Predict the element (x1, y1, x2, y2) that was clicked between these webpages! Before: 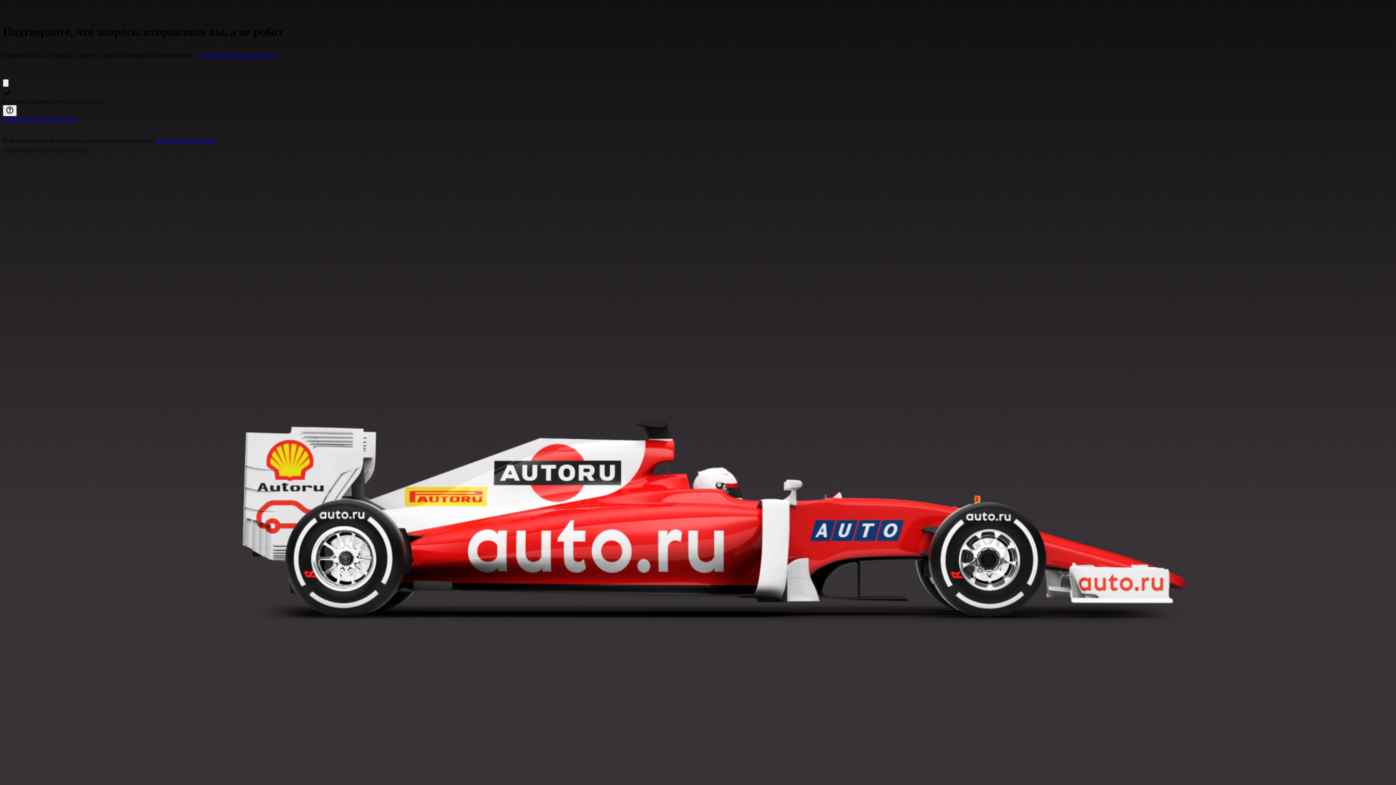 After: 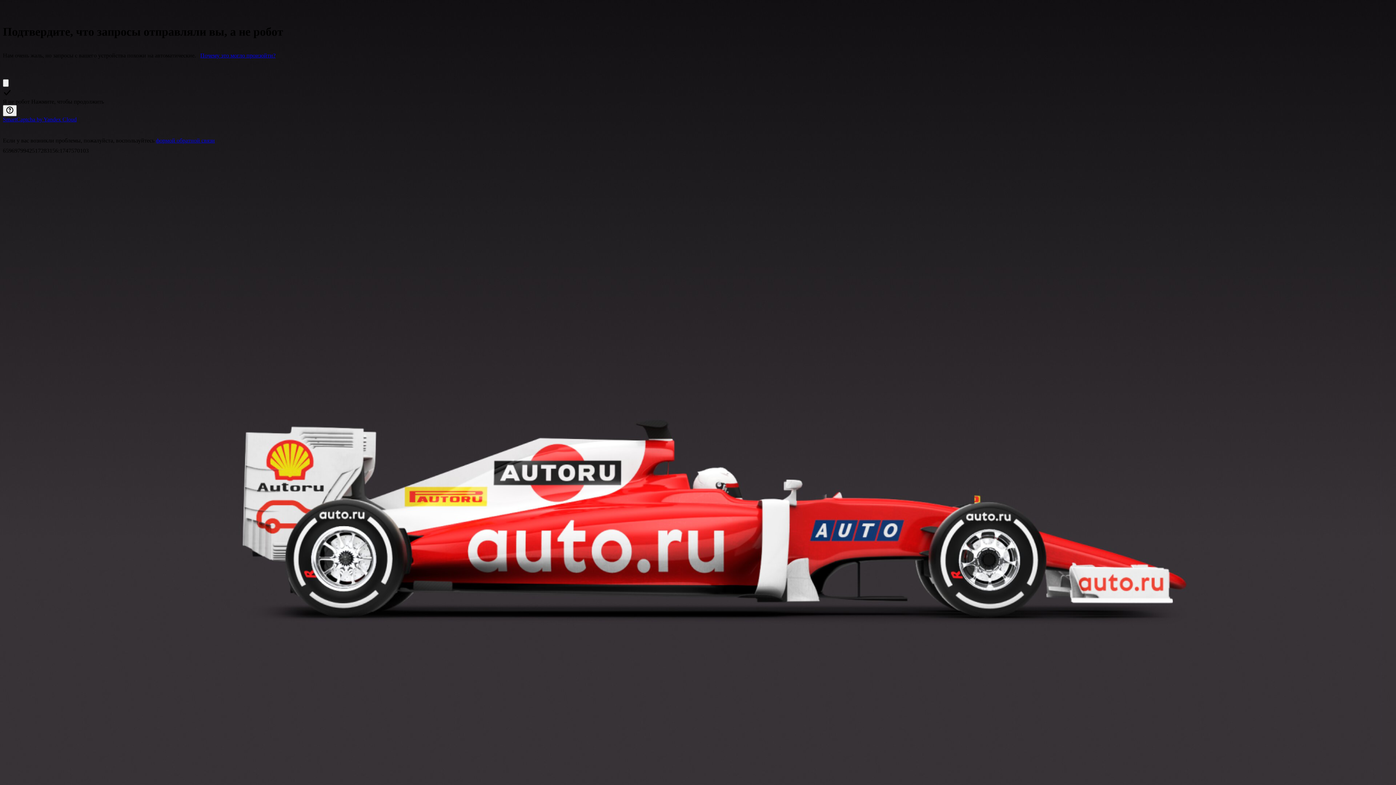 Action: label: формой обратной связи bbox: (156, 137, 214, 143)